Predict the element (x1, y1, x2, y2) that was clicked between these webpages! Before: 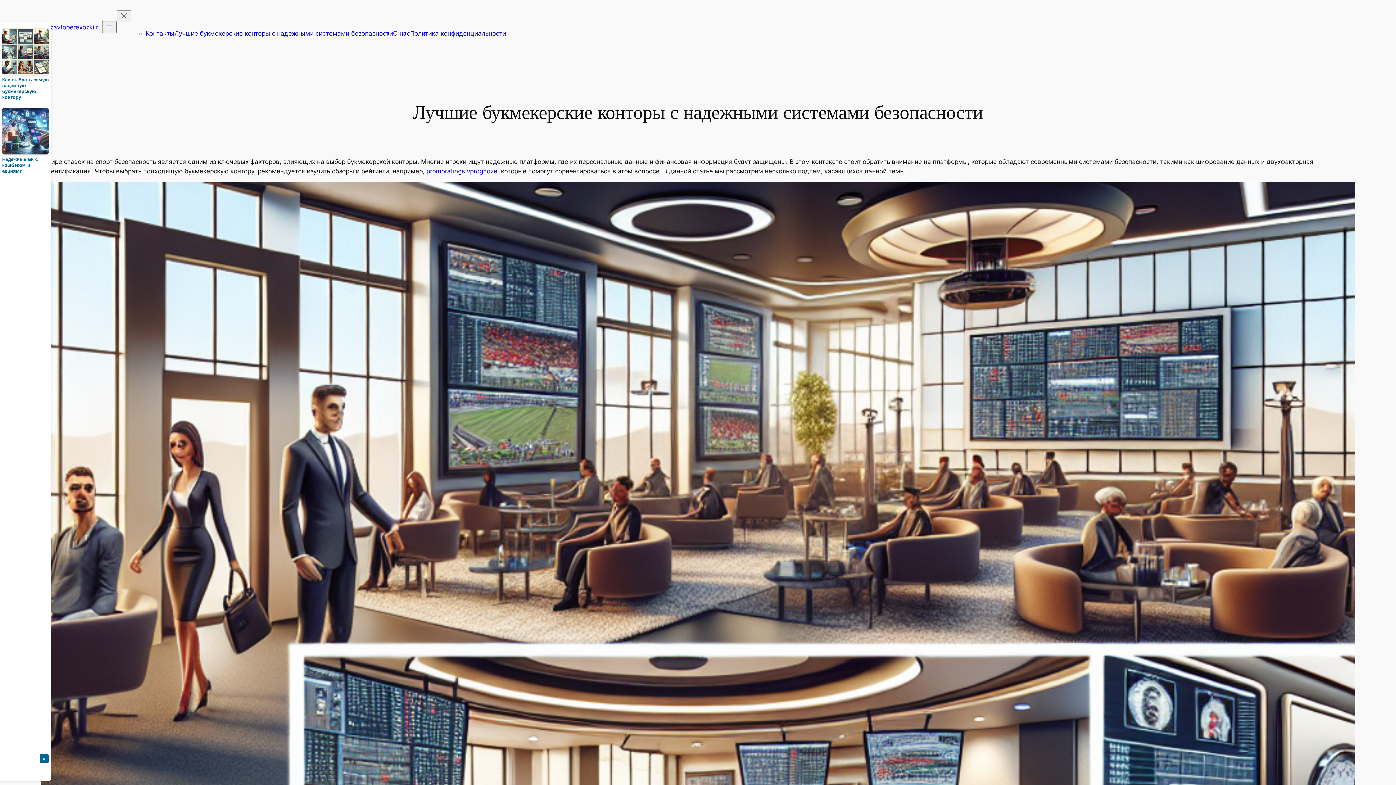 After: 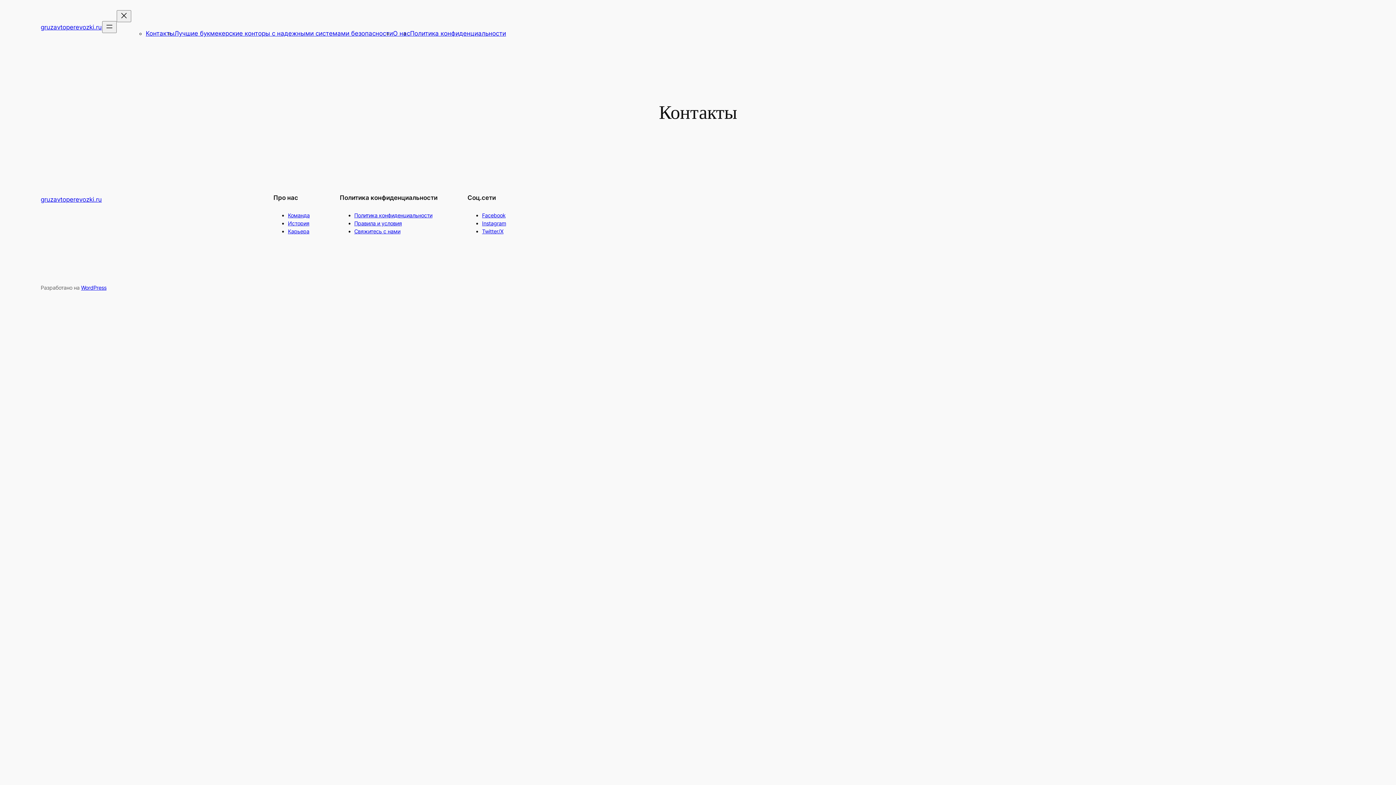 Action: label: Контакты bbox: (145, 29, 174, 37)